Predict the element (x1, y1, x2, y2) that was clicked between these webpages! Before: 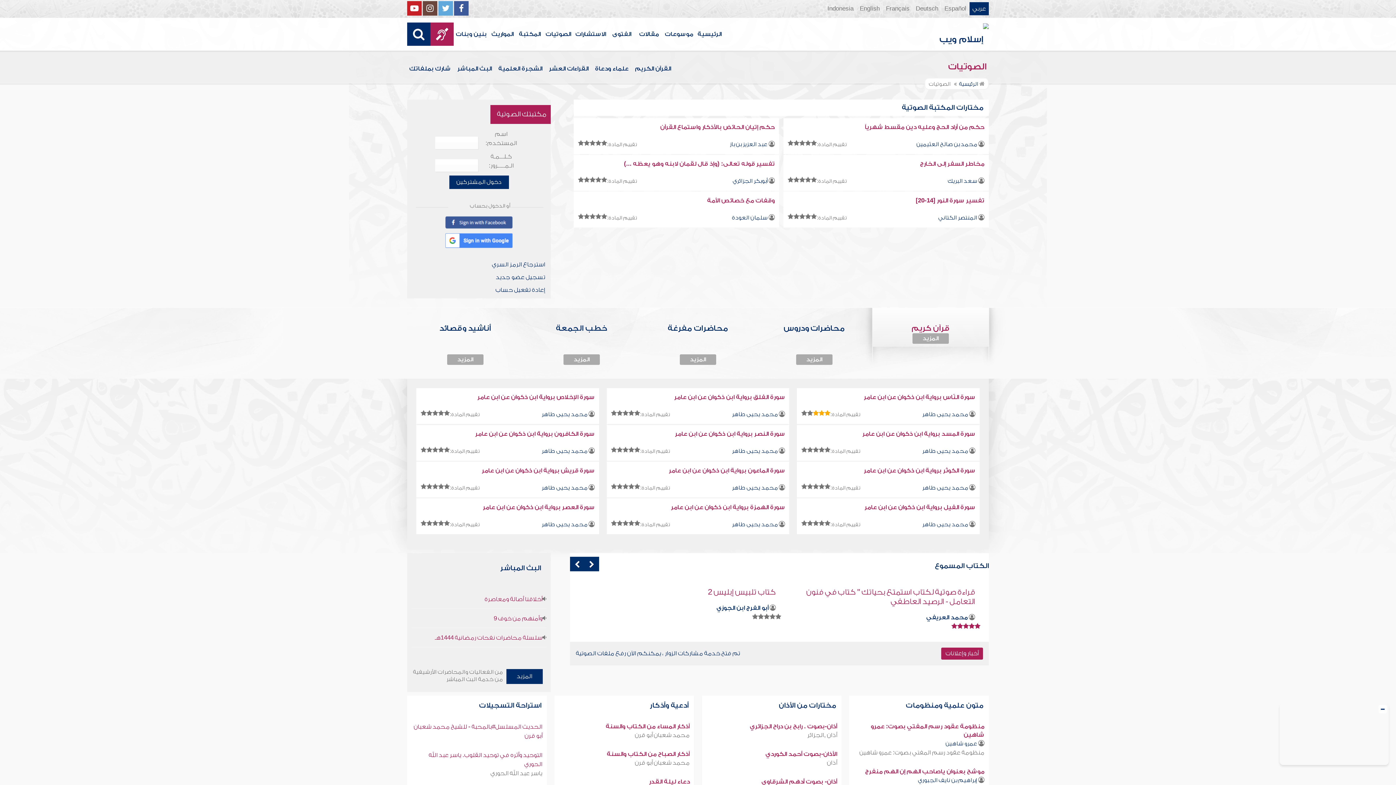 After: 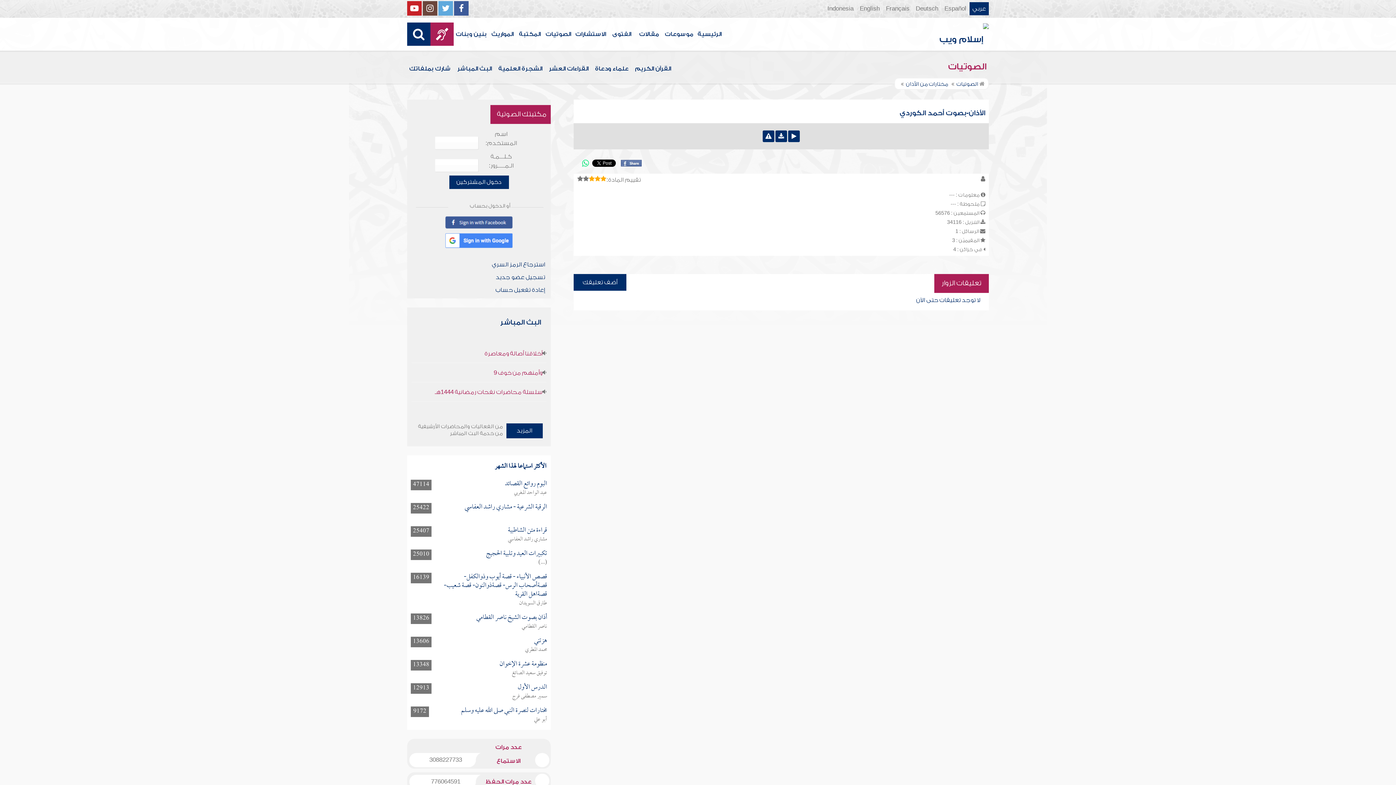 Action: label: أذان bbox: (827, 760, 837, 766)